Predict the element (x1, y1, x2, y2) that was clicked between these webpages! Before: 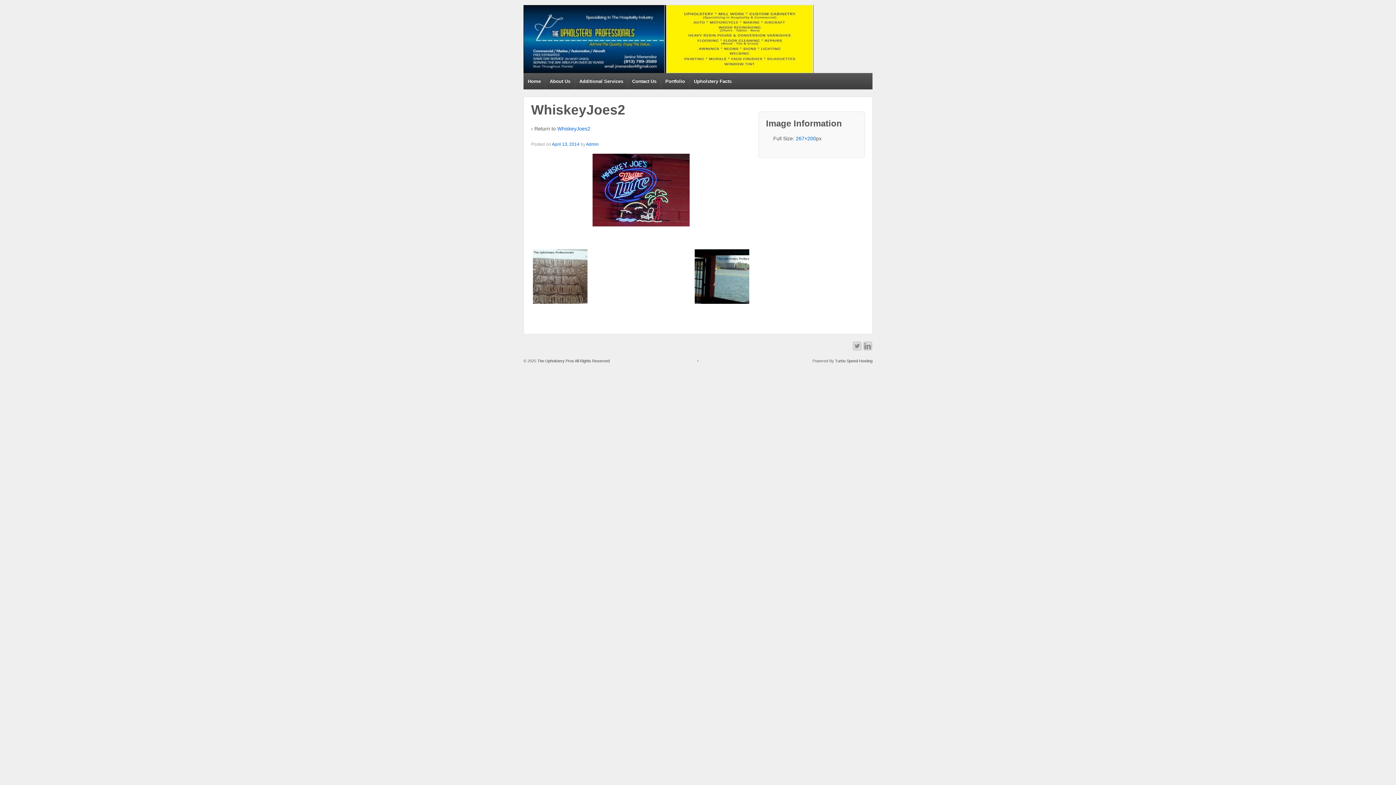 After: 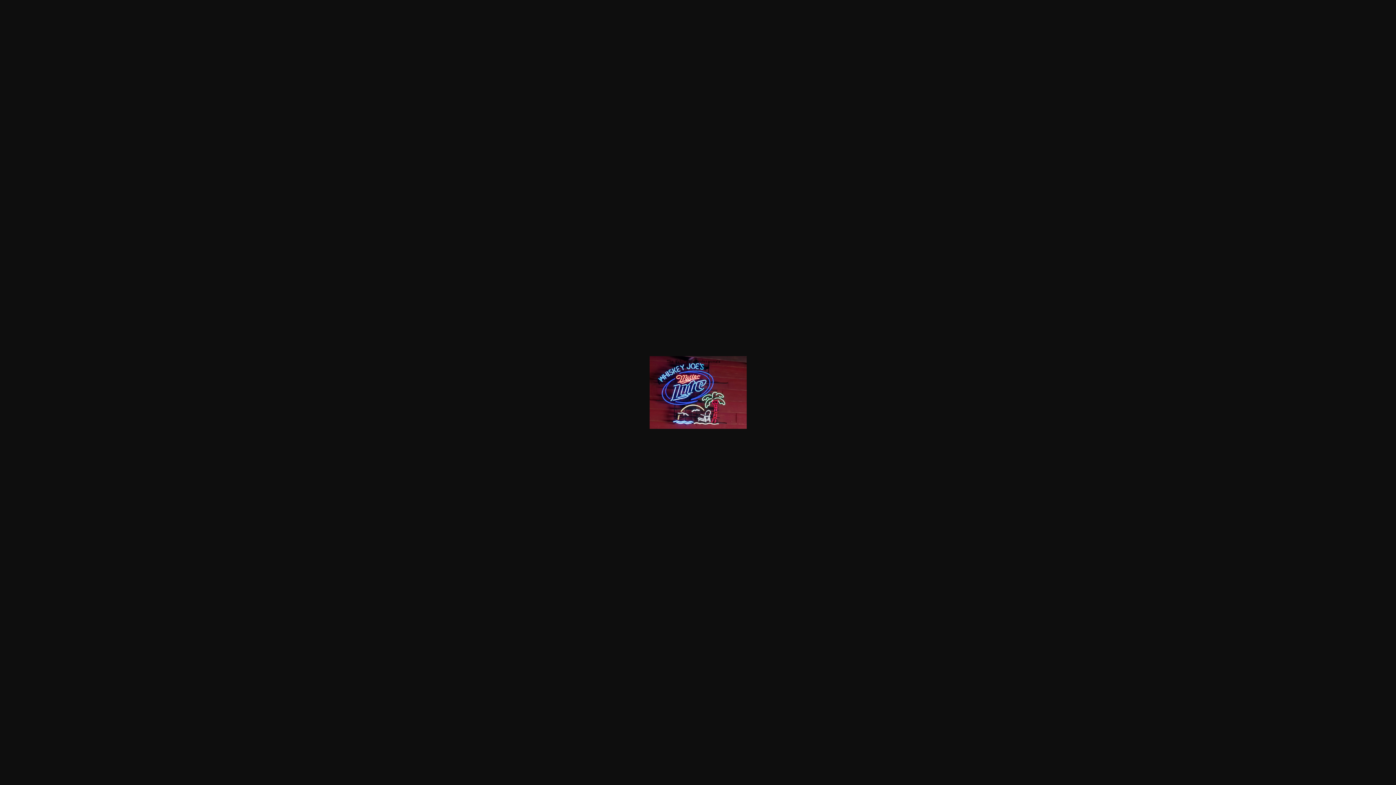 Action: bbox: (531, 153, 751, 226)